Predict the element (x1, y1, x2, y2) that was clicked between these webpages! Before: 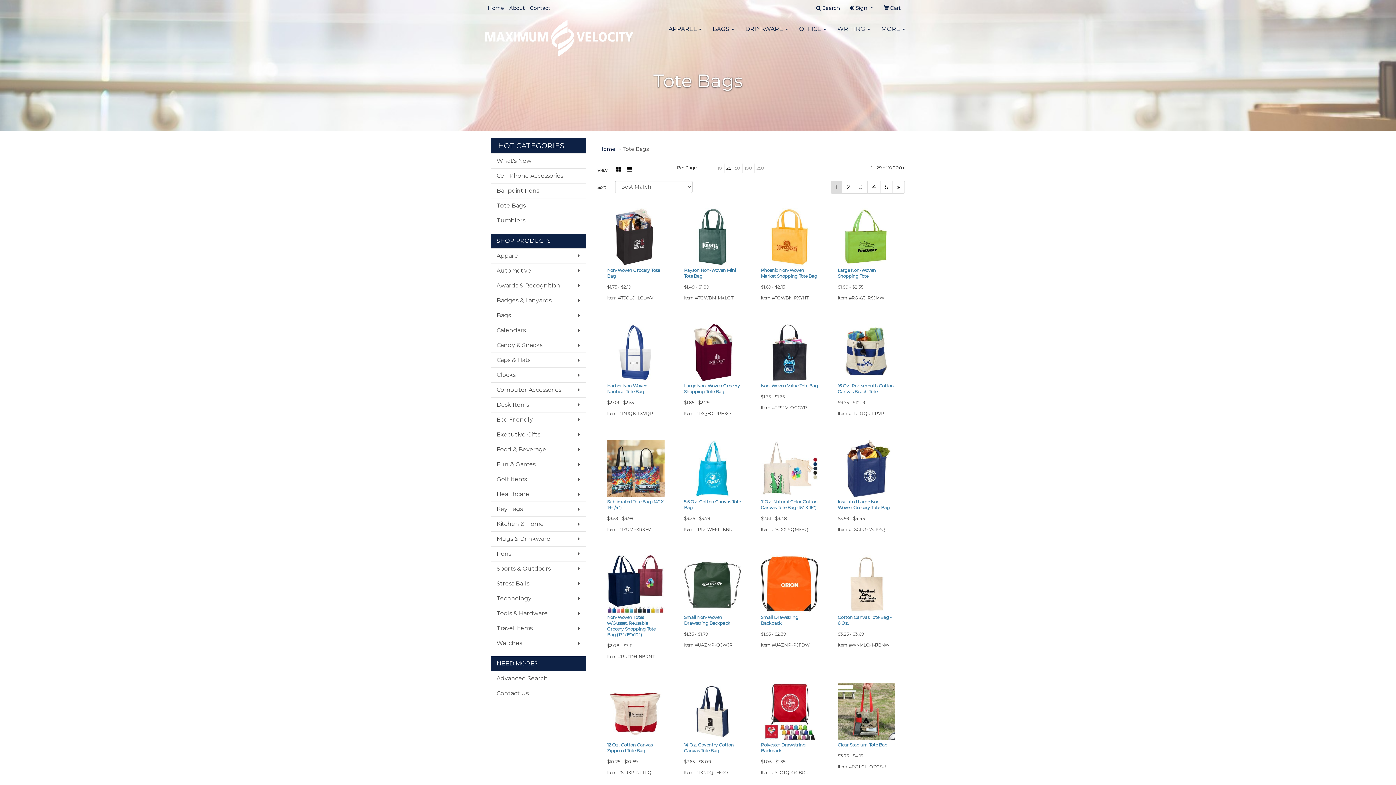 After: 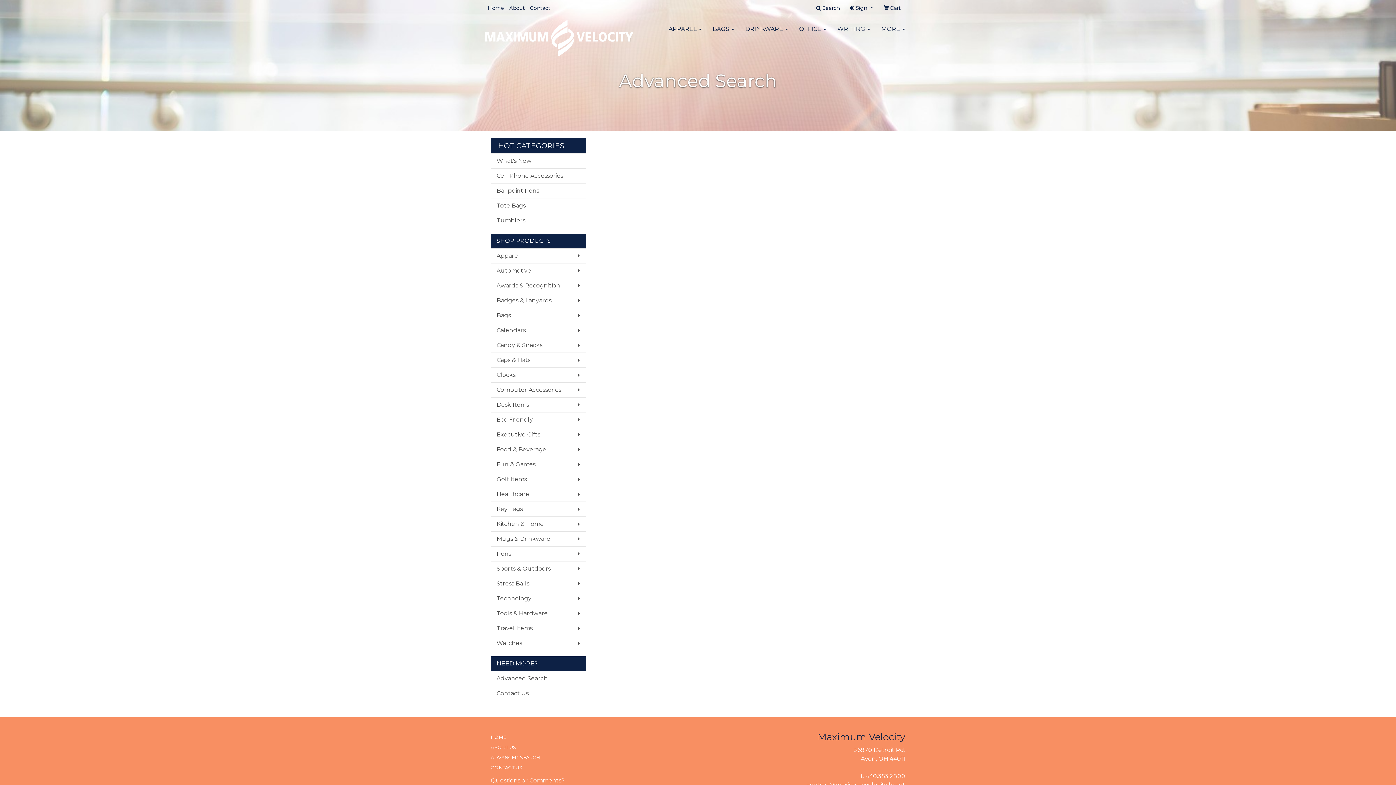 Action: label: Advanced Search bbox: (490, 671, 586, 686)